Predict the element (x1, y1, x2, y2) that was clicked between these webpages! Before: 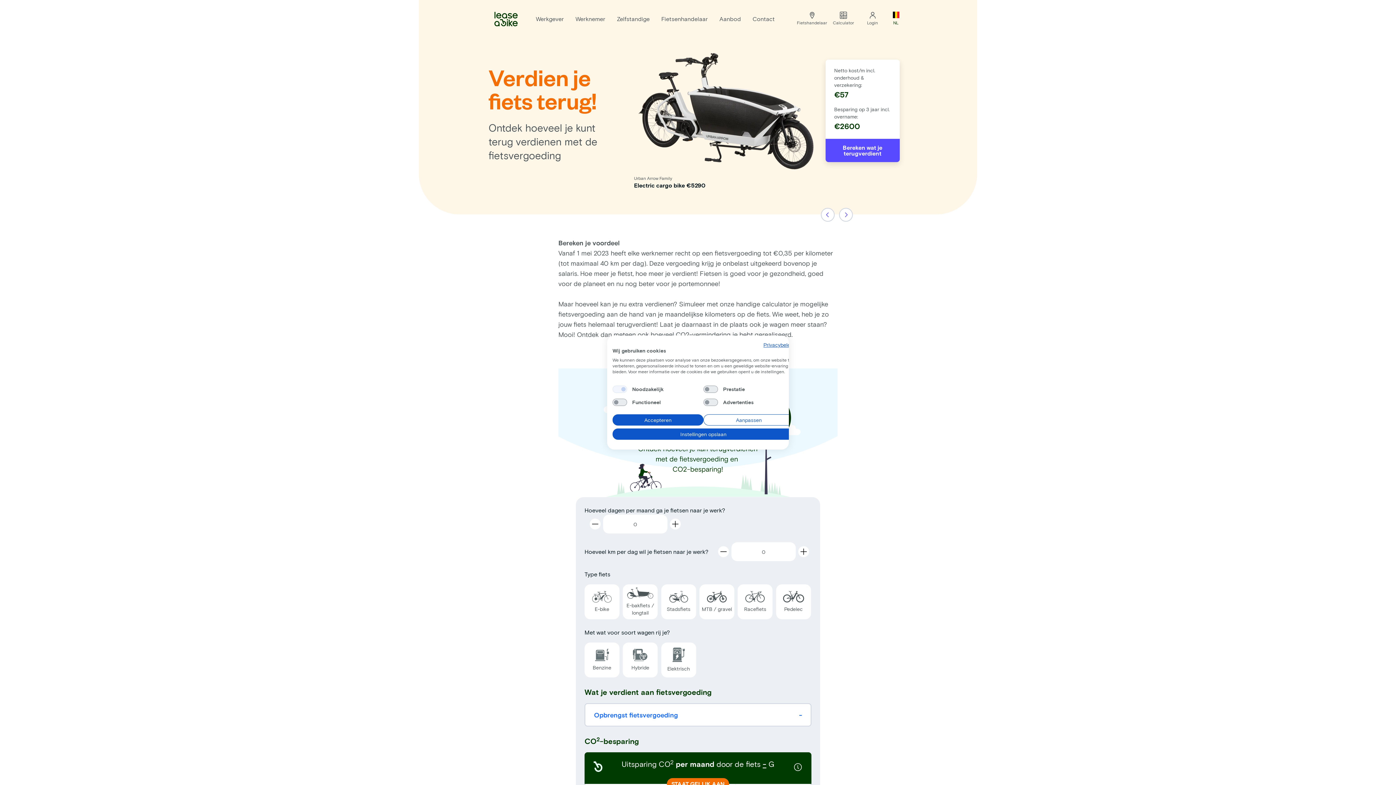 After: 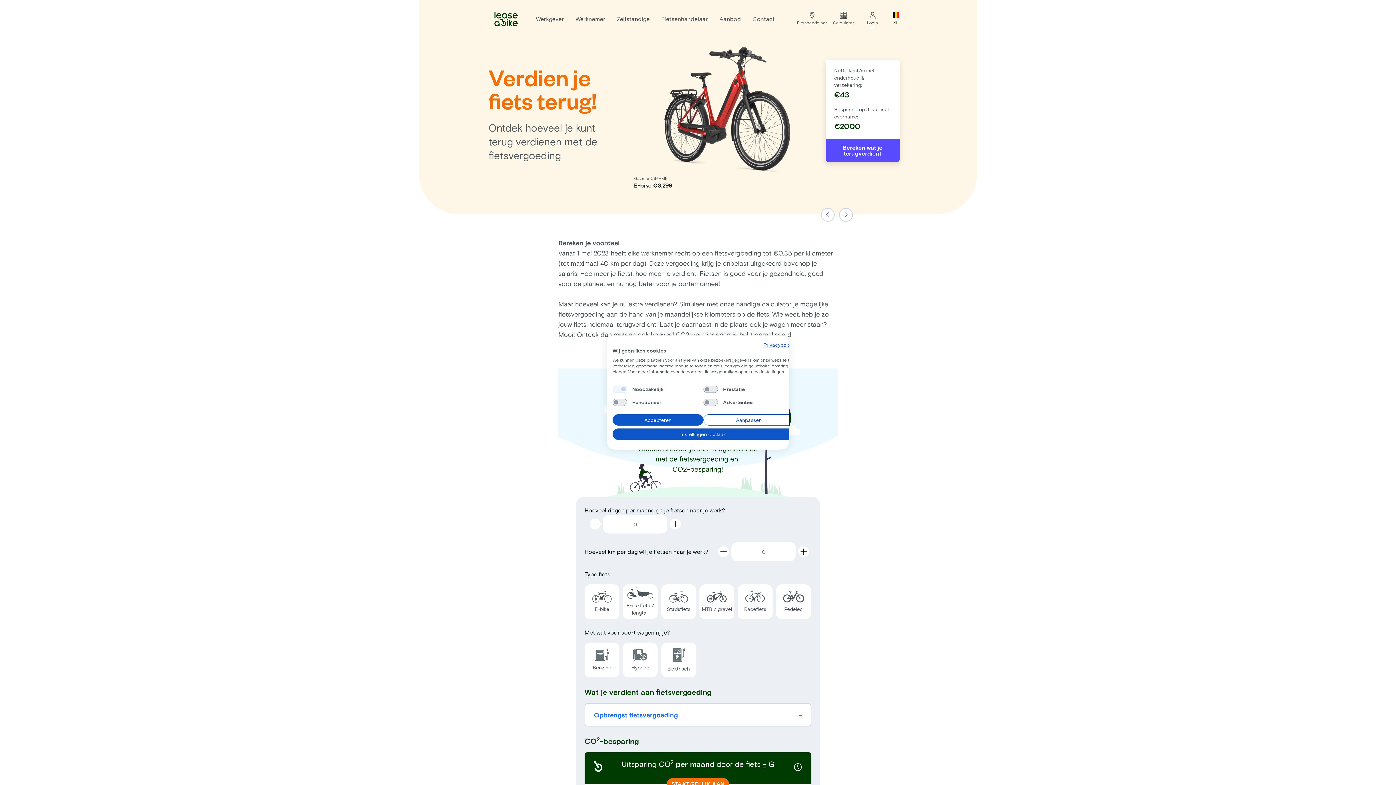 Action: label: Login bbox: (867, 11, 878, 25)